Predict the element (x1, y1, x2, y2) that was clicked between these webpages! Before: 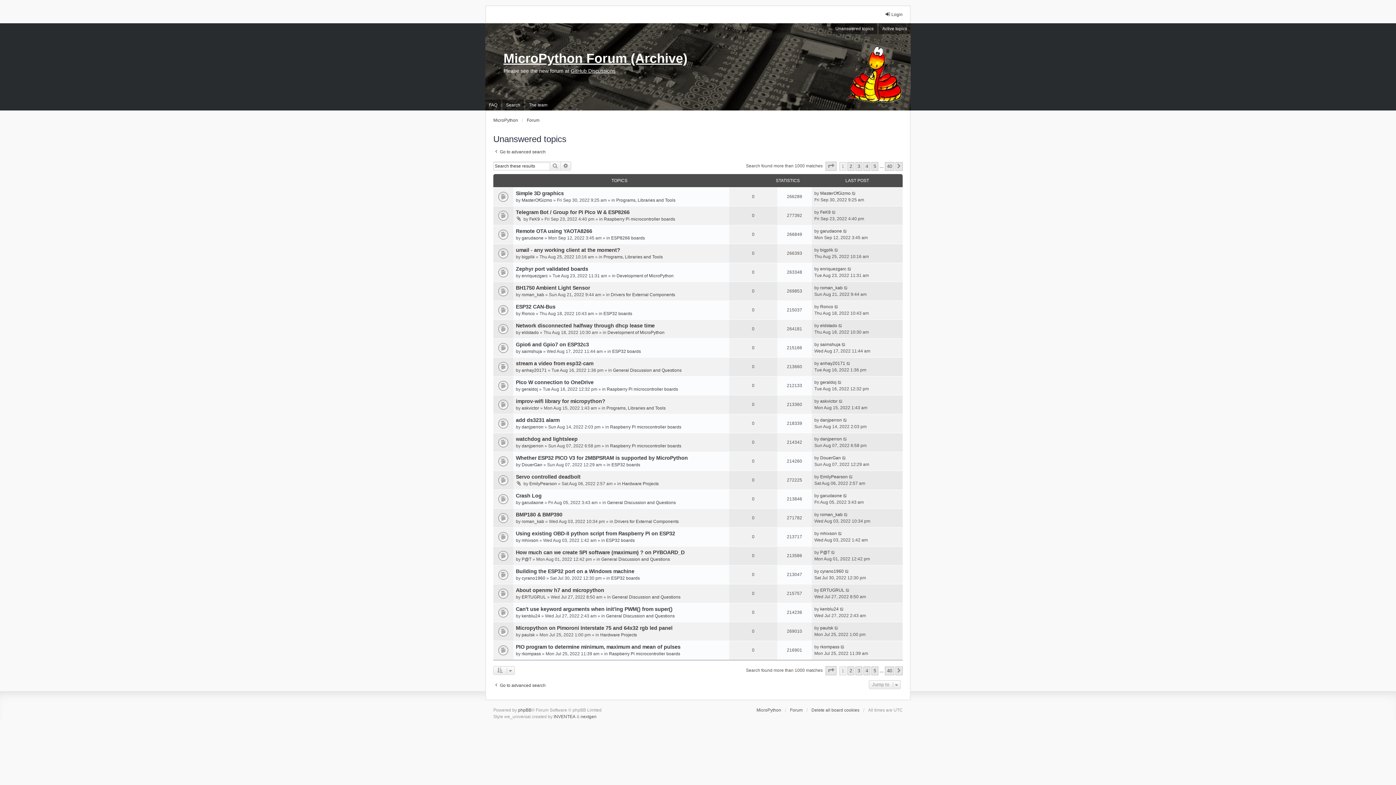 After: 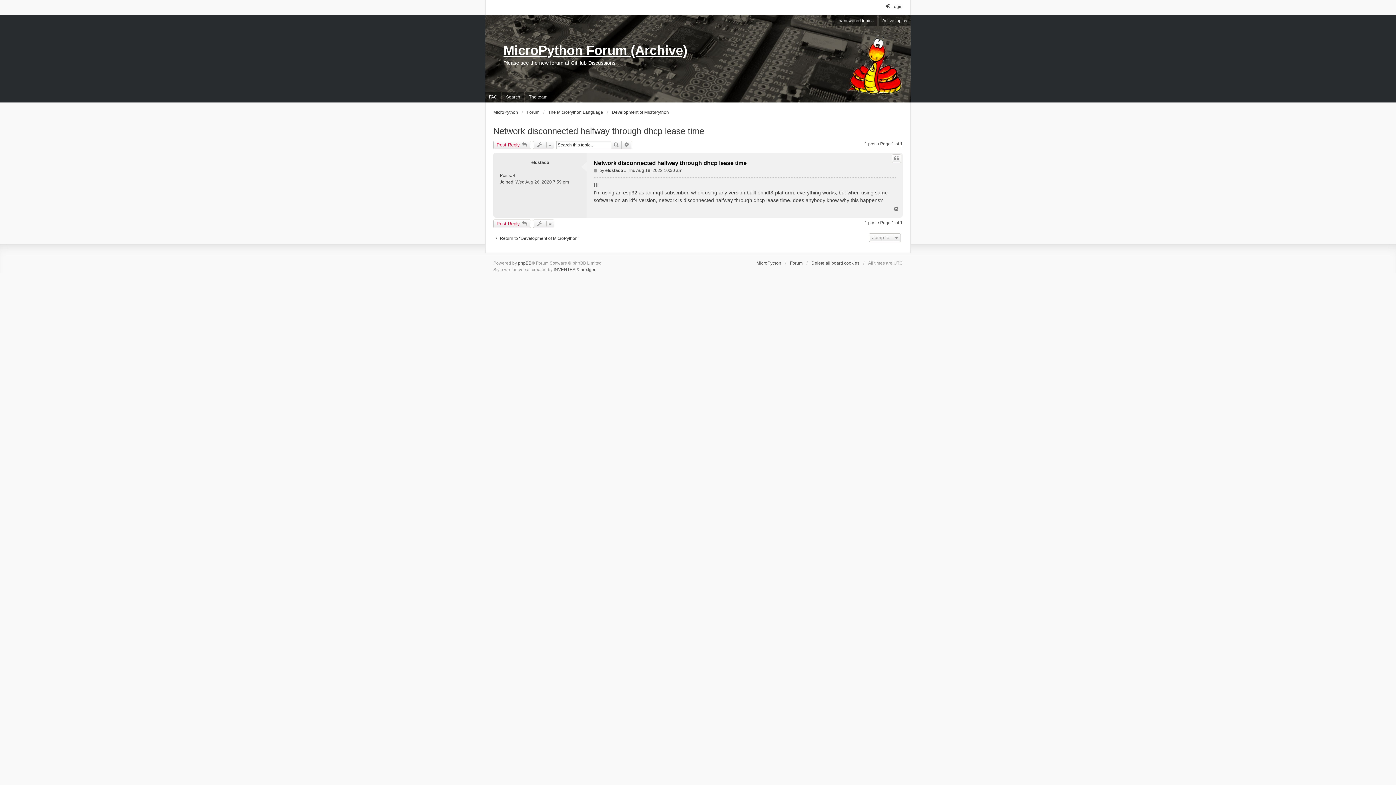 Action: bbox: (838, 322, 843, 329)